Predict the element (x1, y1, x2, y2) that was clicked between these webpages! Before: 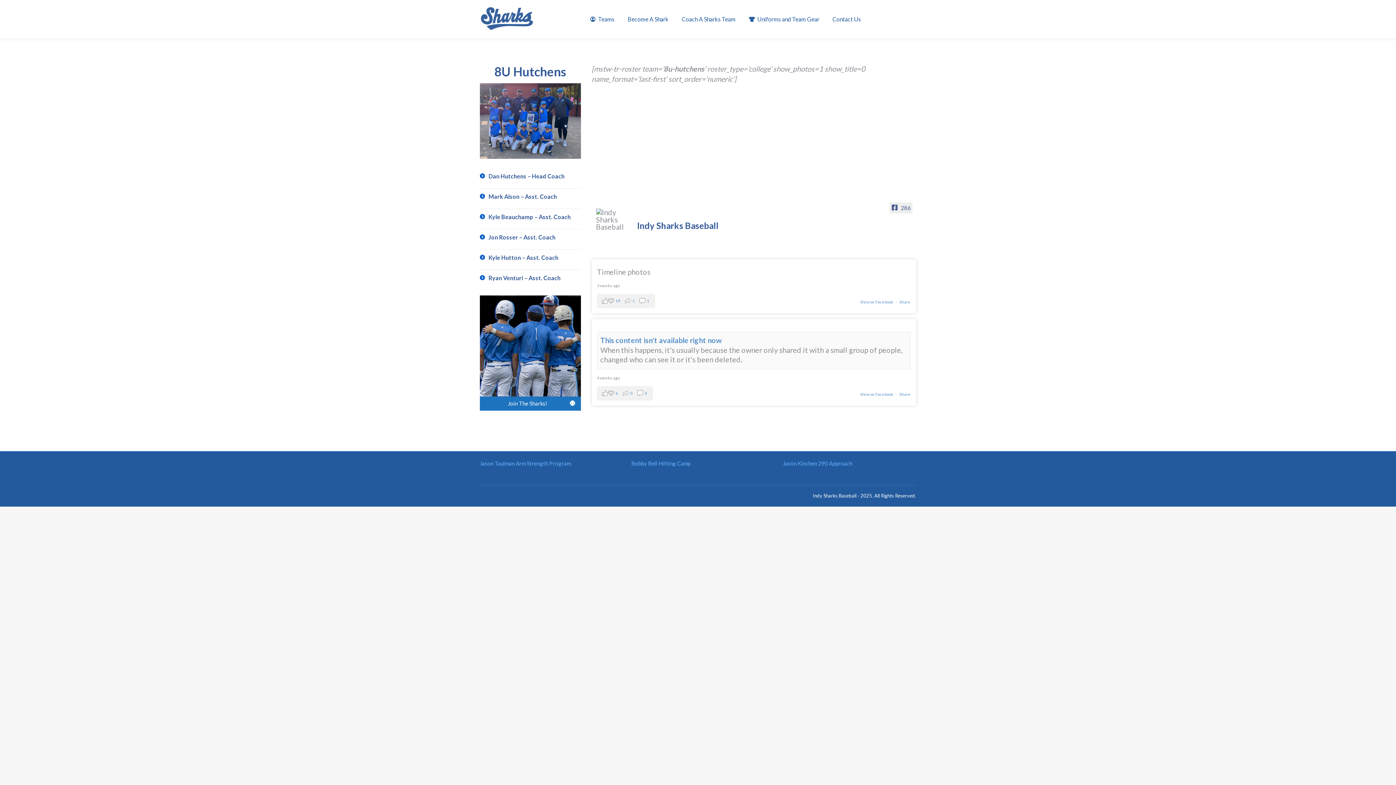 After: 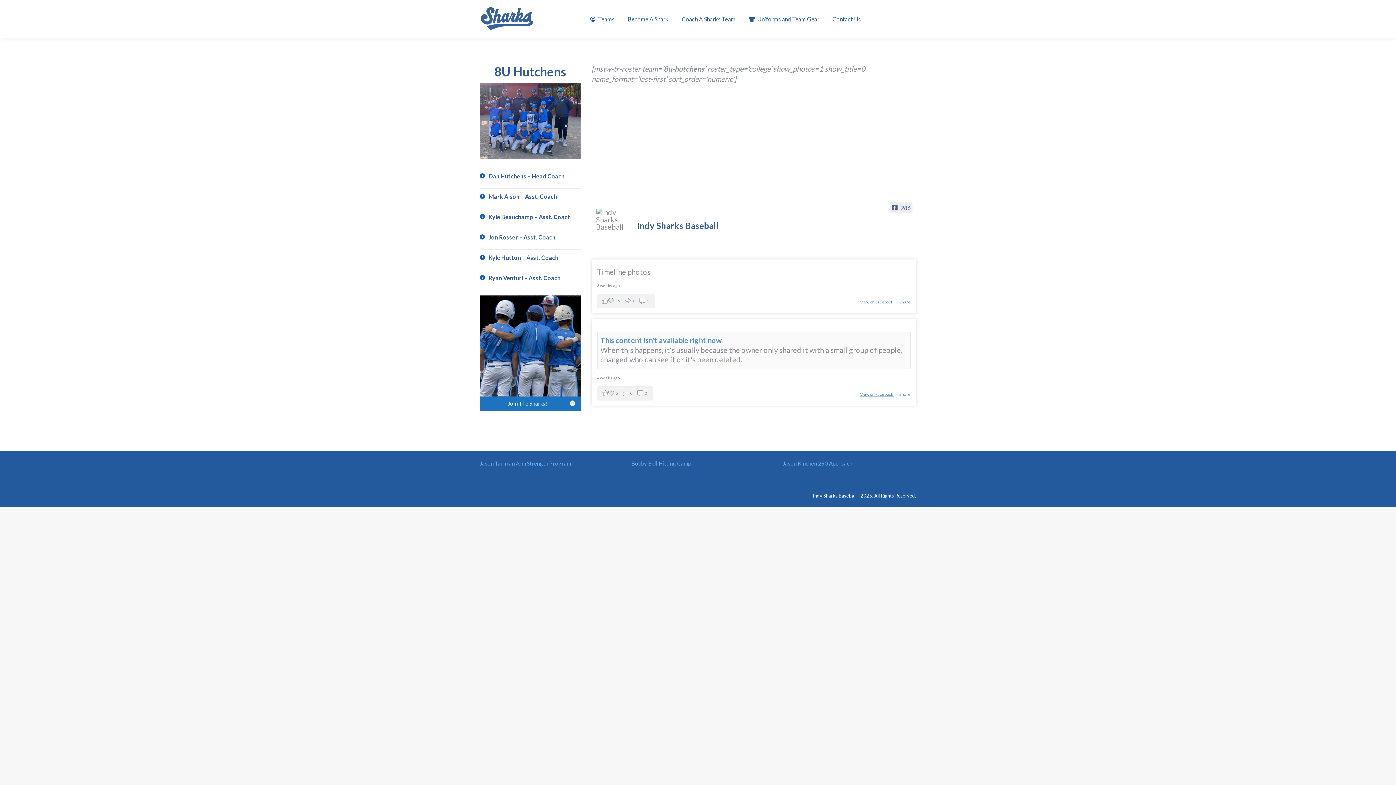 Action: label: View on Facebook  bbox: (860, 392, 894, 396)